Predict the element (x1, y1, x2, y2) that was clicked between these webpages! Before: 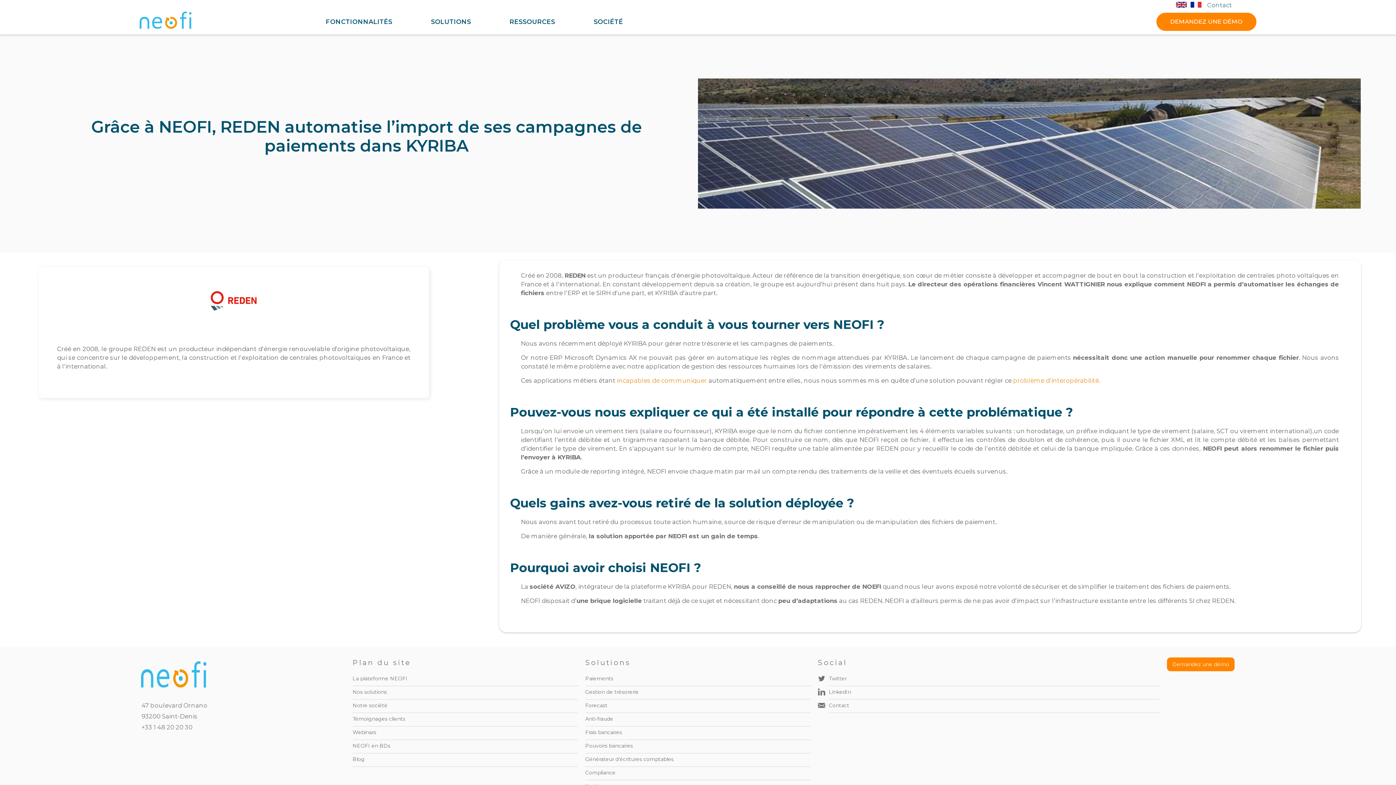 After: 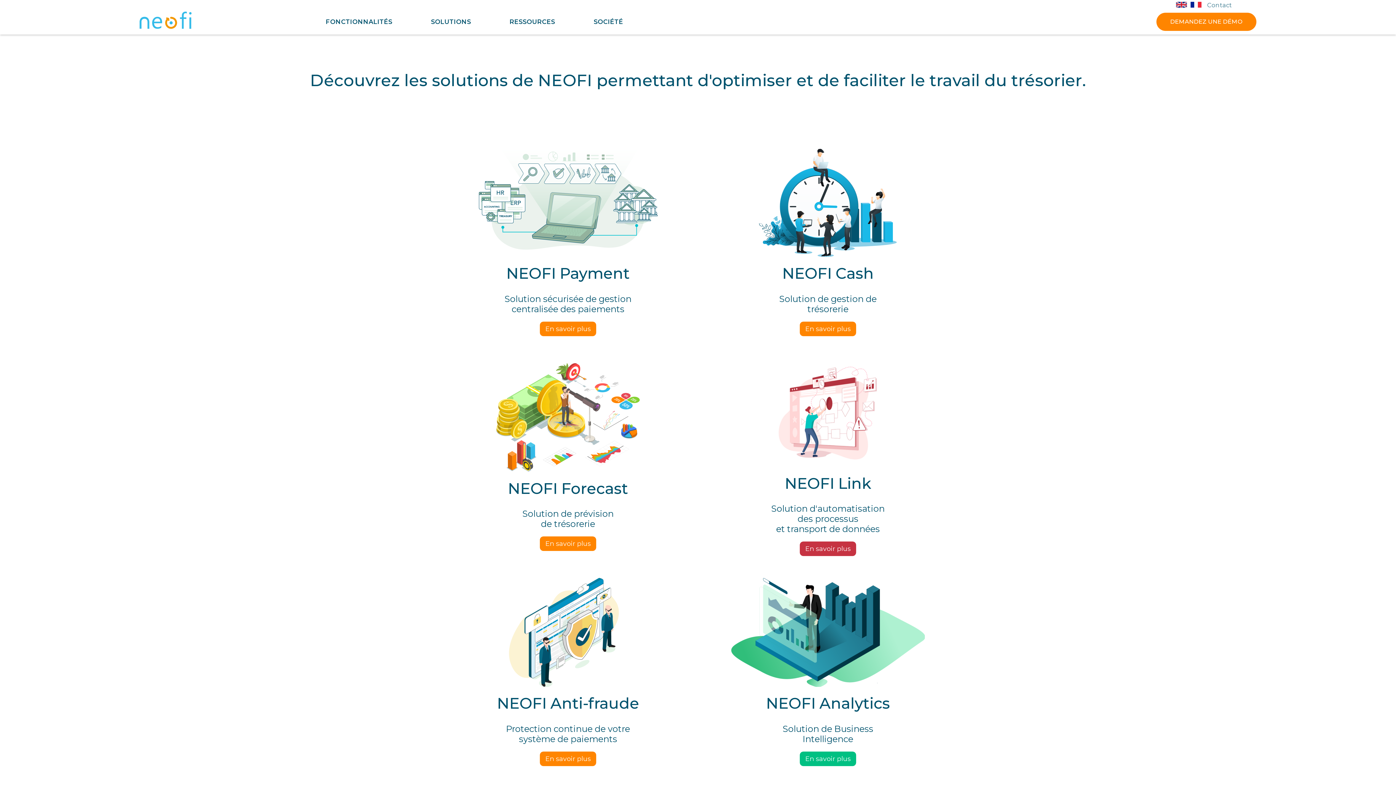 Action: label: SOLUTIONS bbox: (431, 10, 471, 32)